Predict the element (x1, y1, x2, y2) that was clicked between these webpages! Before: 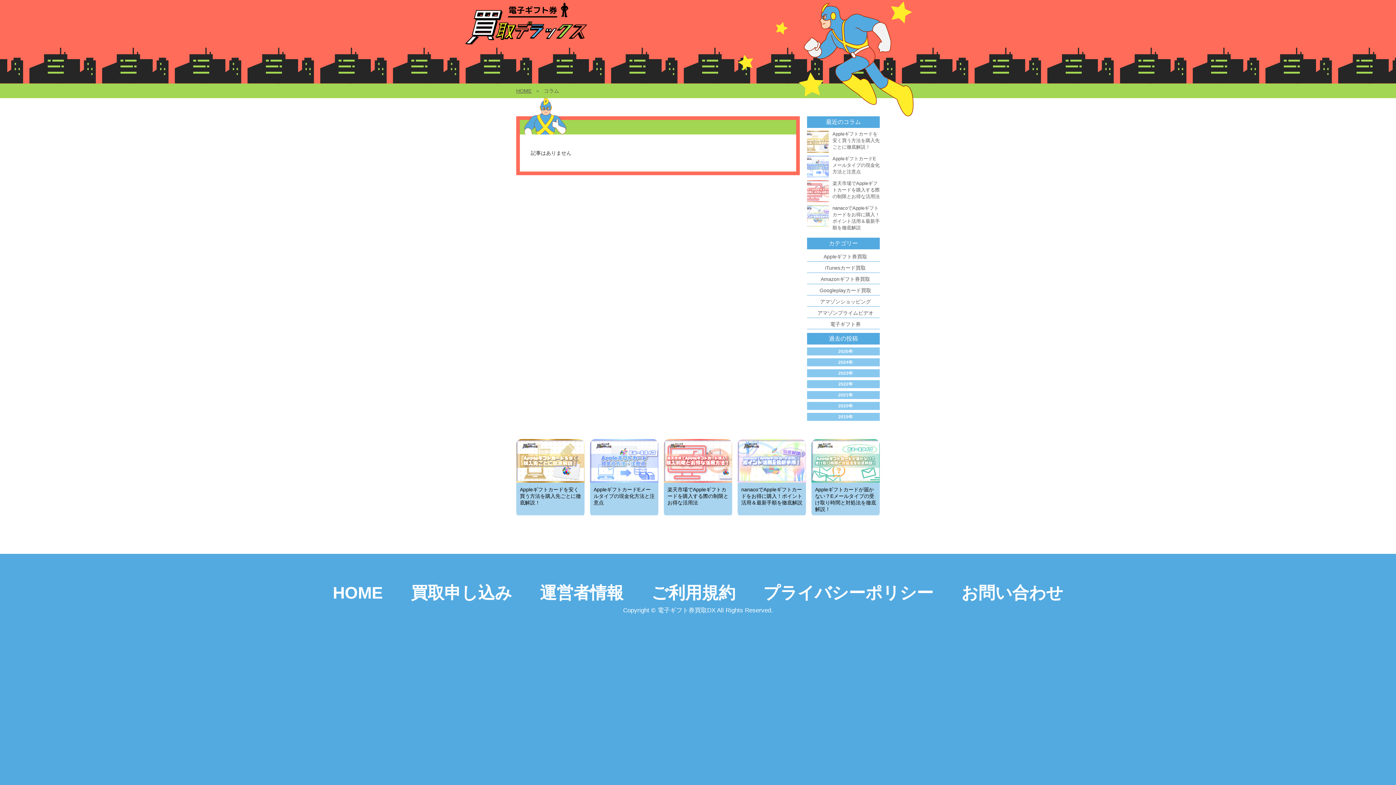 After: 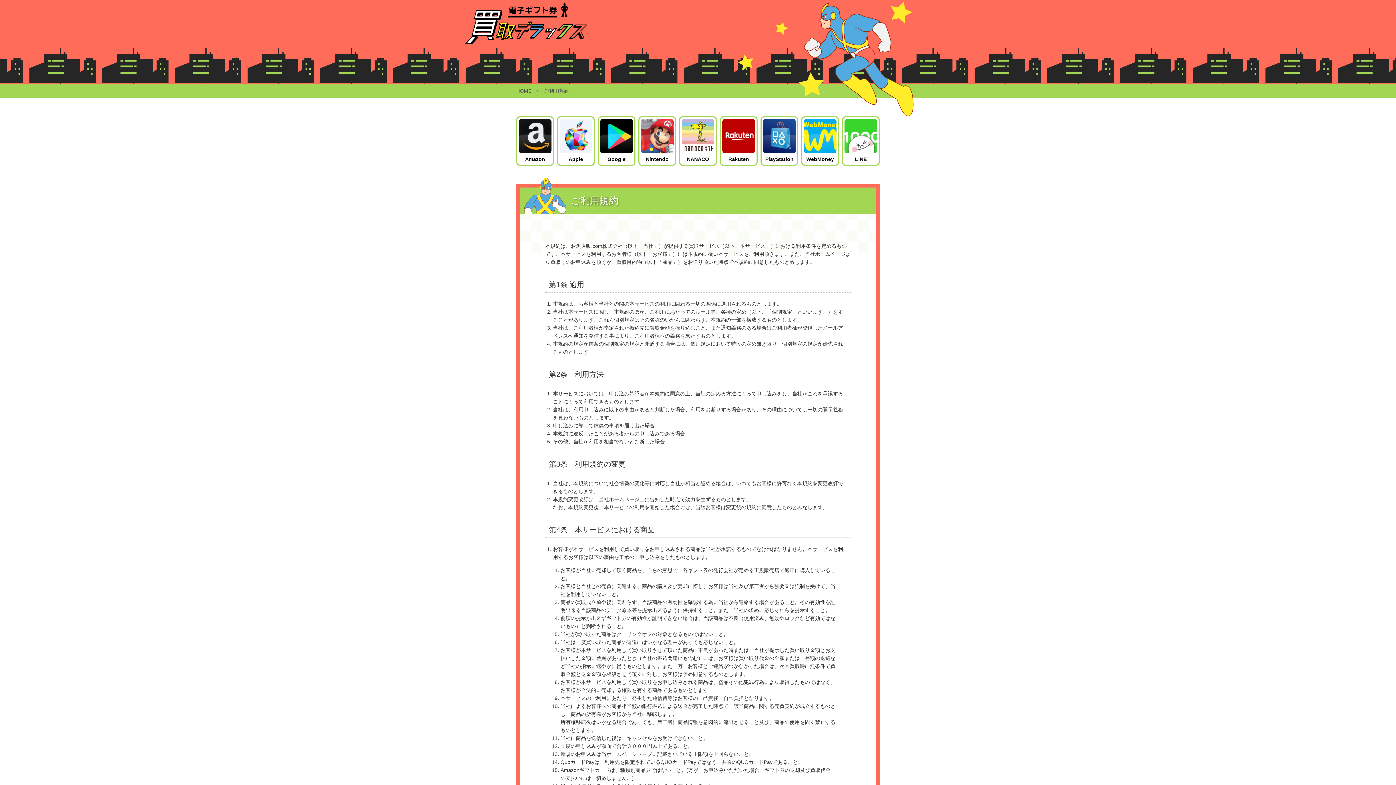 Action: bbox: (651, 583, 735, 602) label: ご利用規約